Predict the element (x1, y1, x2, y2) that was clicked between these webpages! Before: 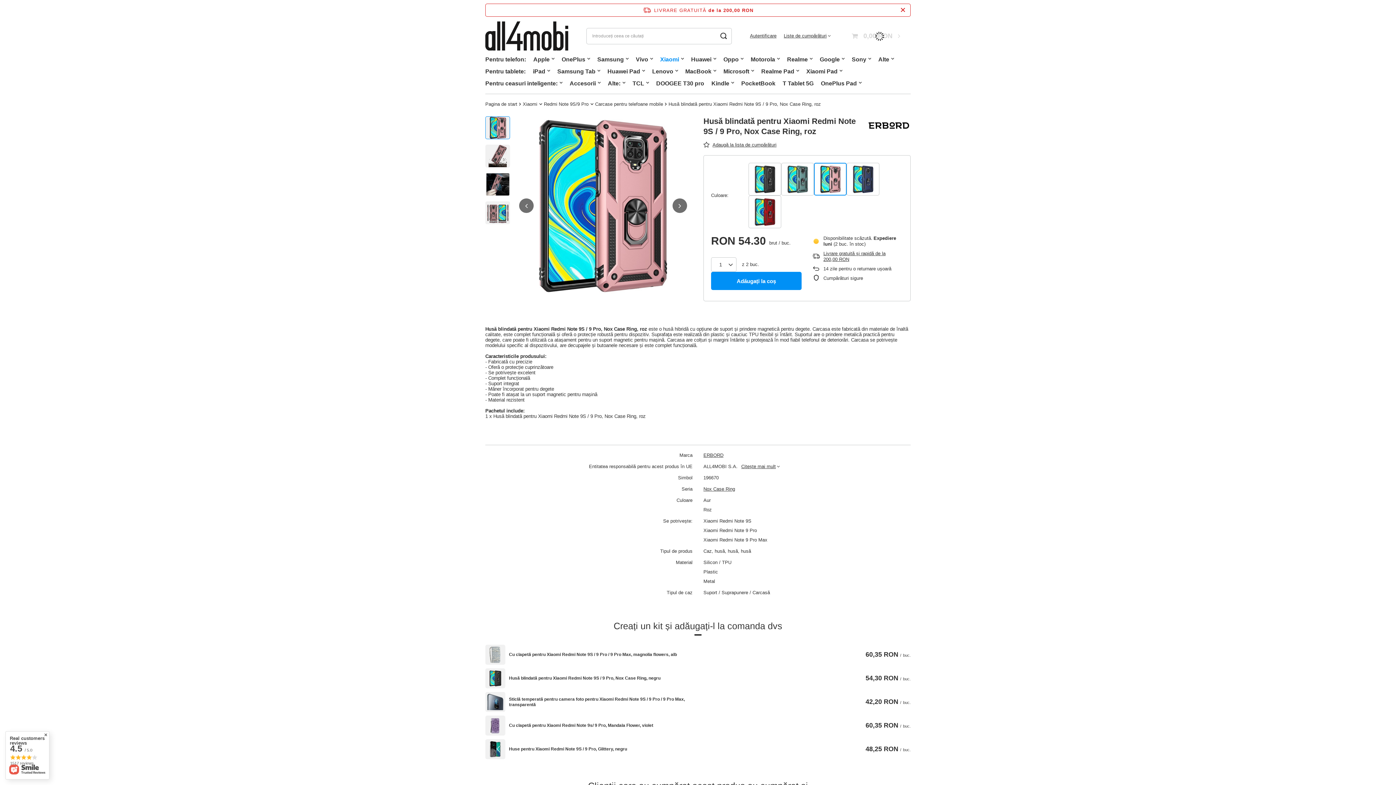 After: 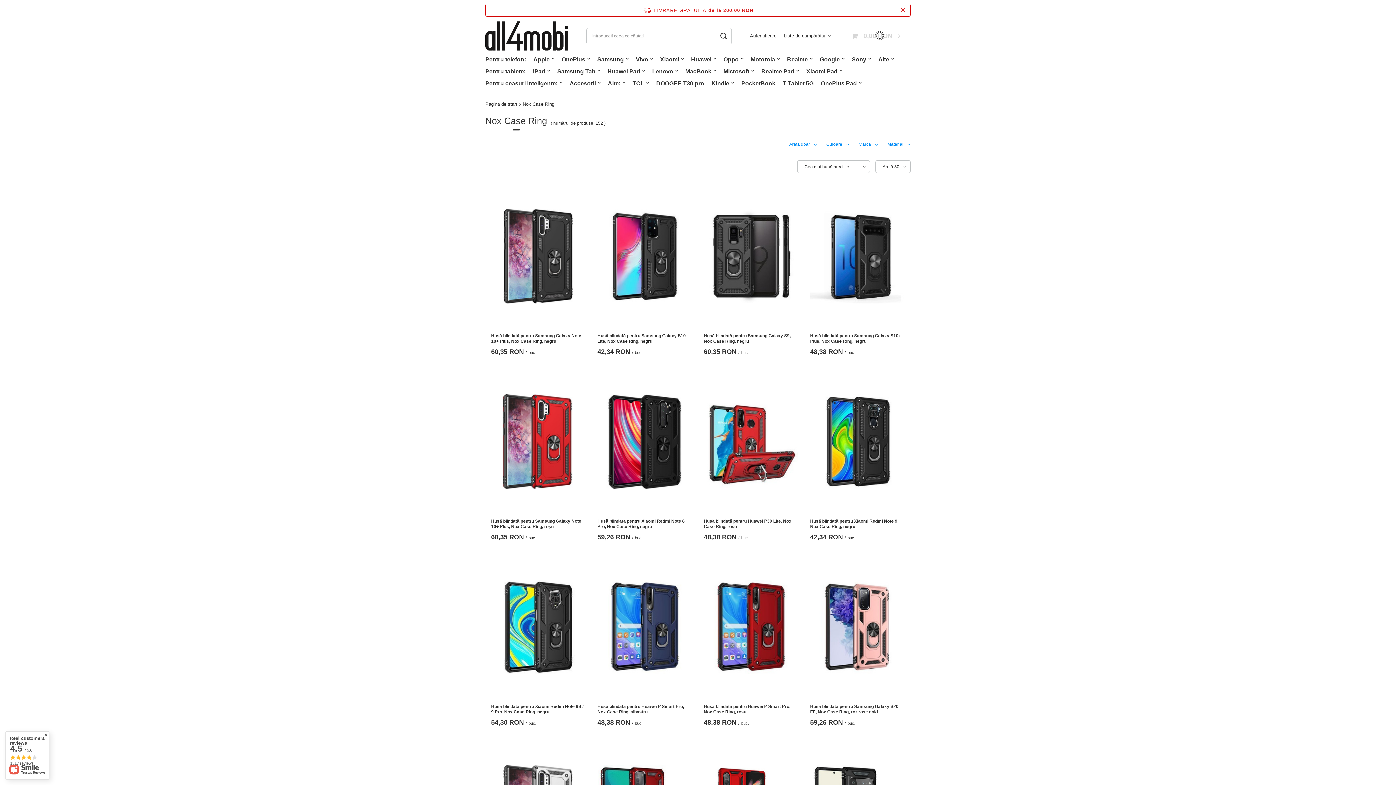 Action: label: Nox Case Ring bbox: (703, 486, 910, 492)